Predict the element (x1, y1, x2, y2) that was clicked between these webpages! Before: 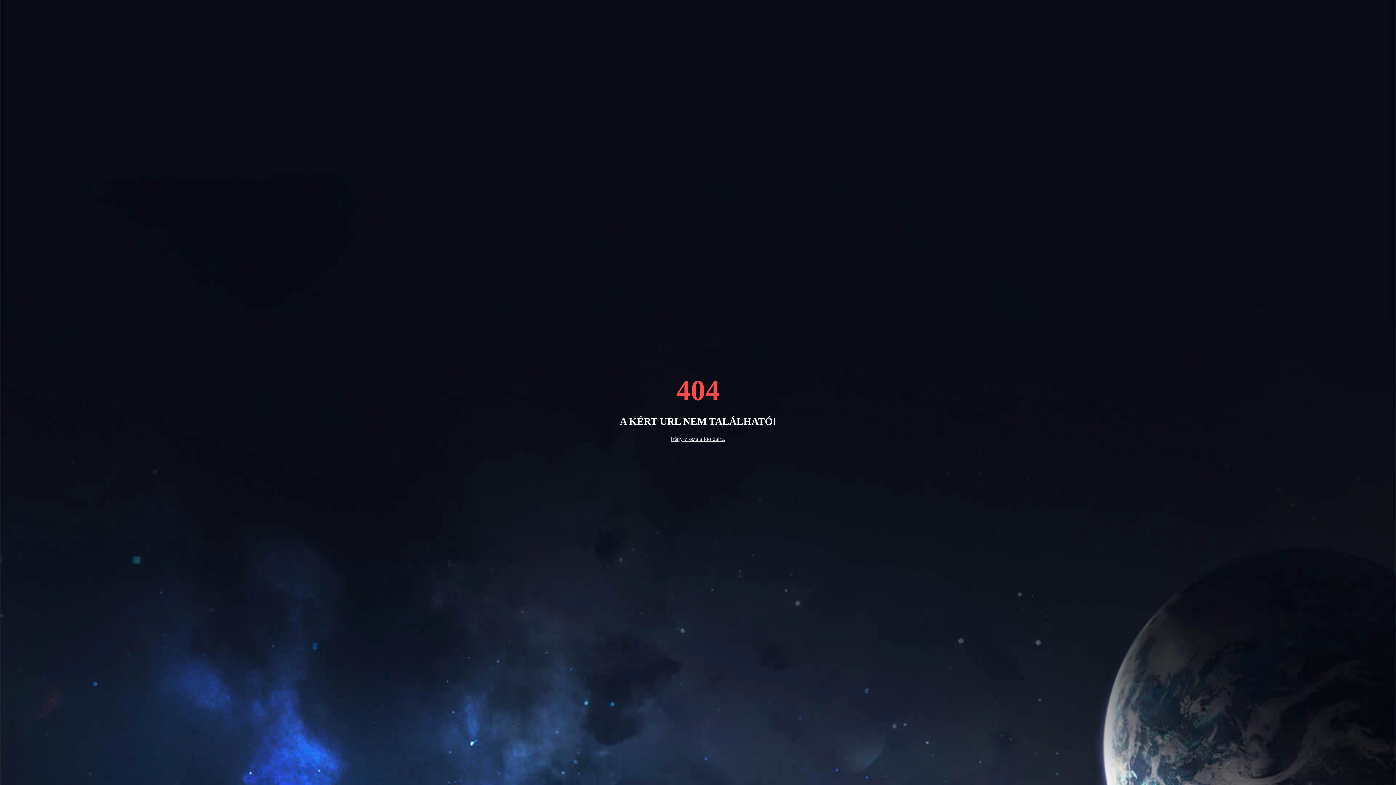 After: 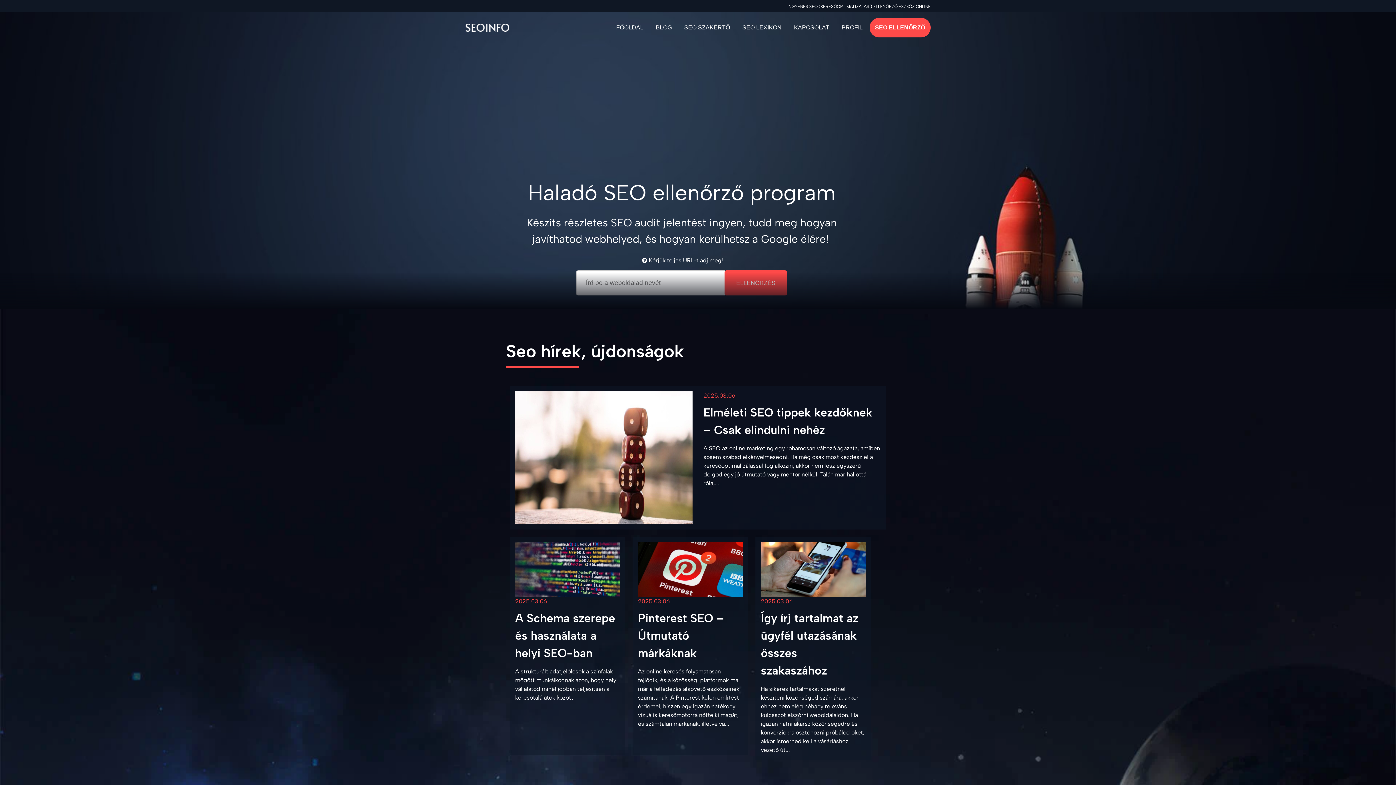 Action: label: Irány vissza a főoldalra. bbox: (670, 435, 725, 442)